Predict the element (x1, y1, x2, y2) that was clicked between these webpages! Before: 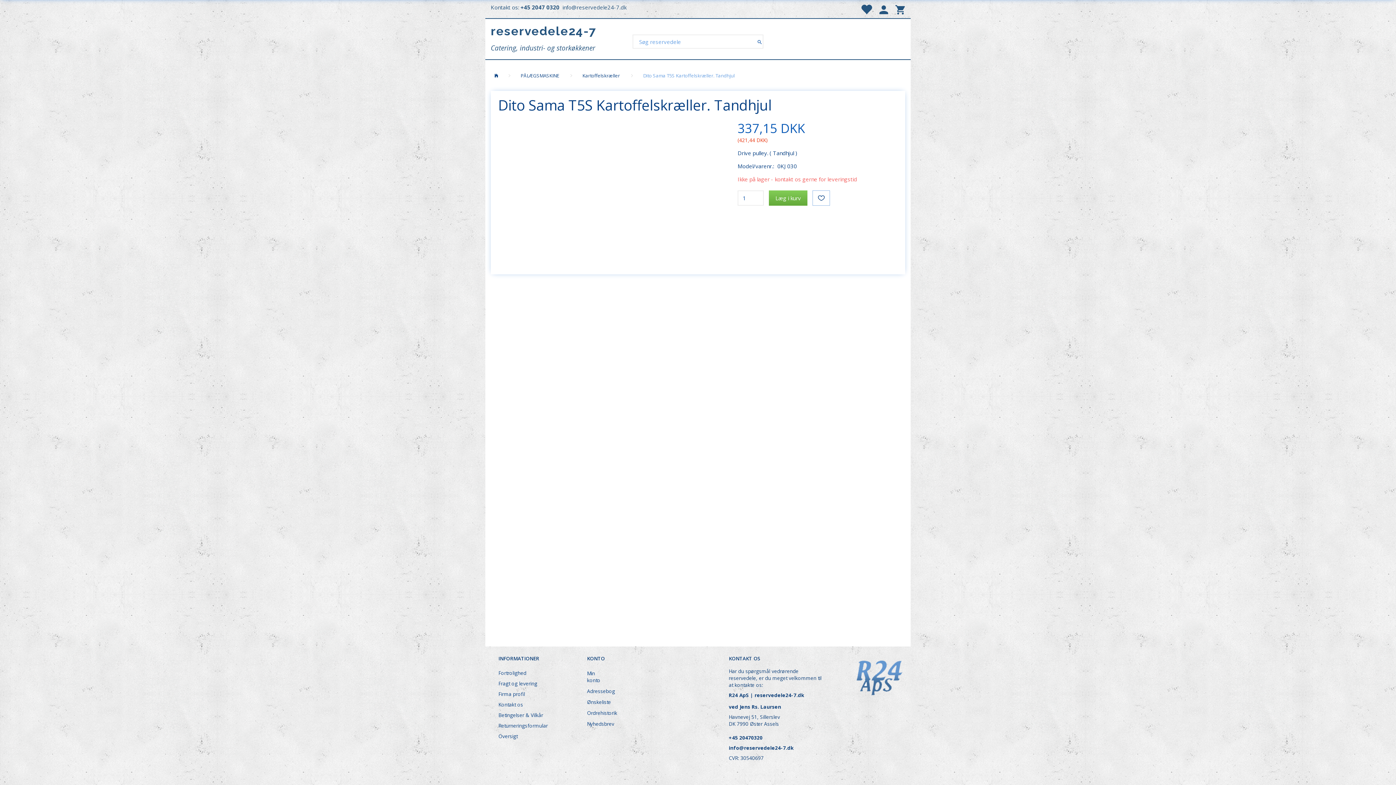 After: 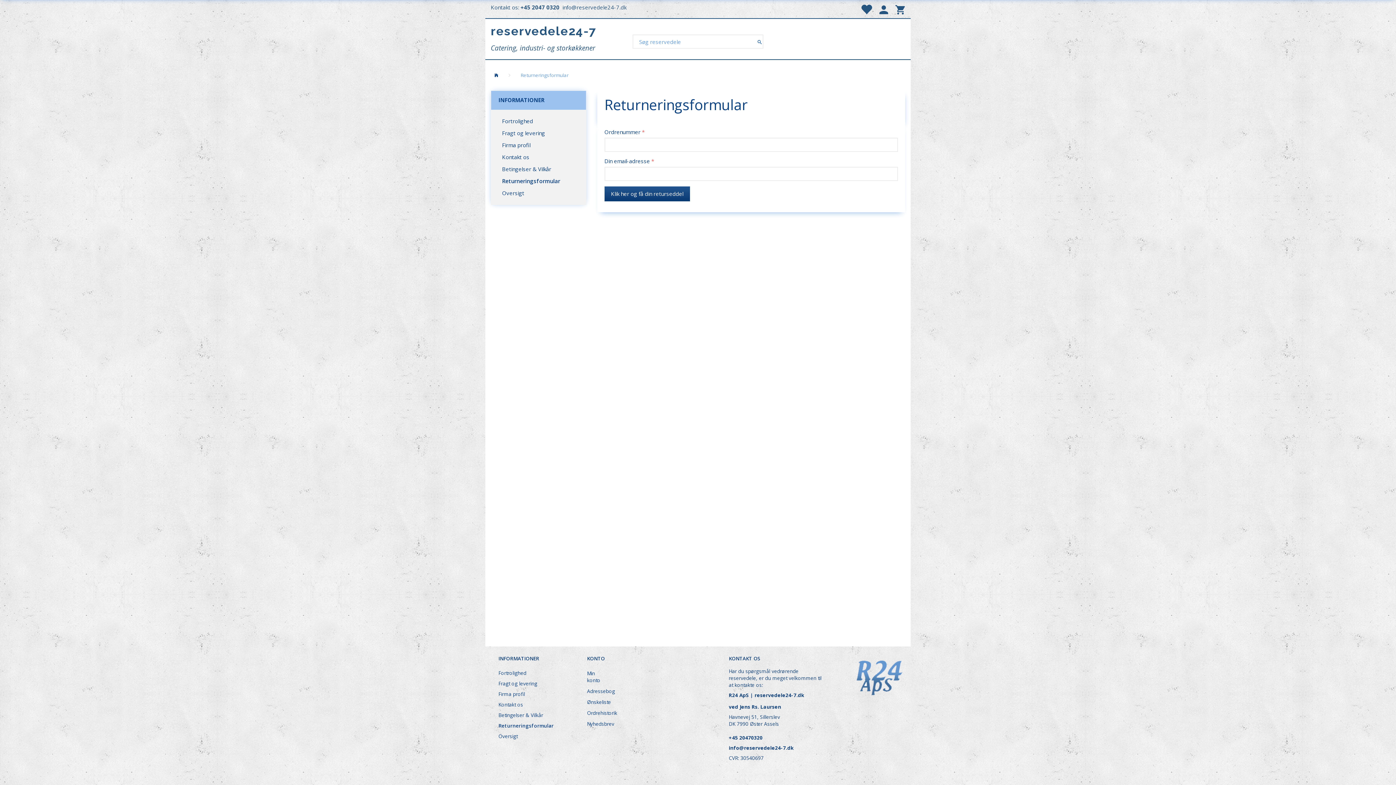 Action: label: Returneringsformular bbox: (494, 720, 557, 731)